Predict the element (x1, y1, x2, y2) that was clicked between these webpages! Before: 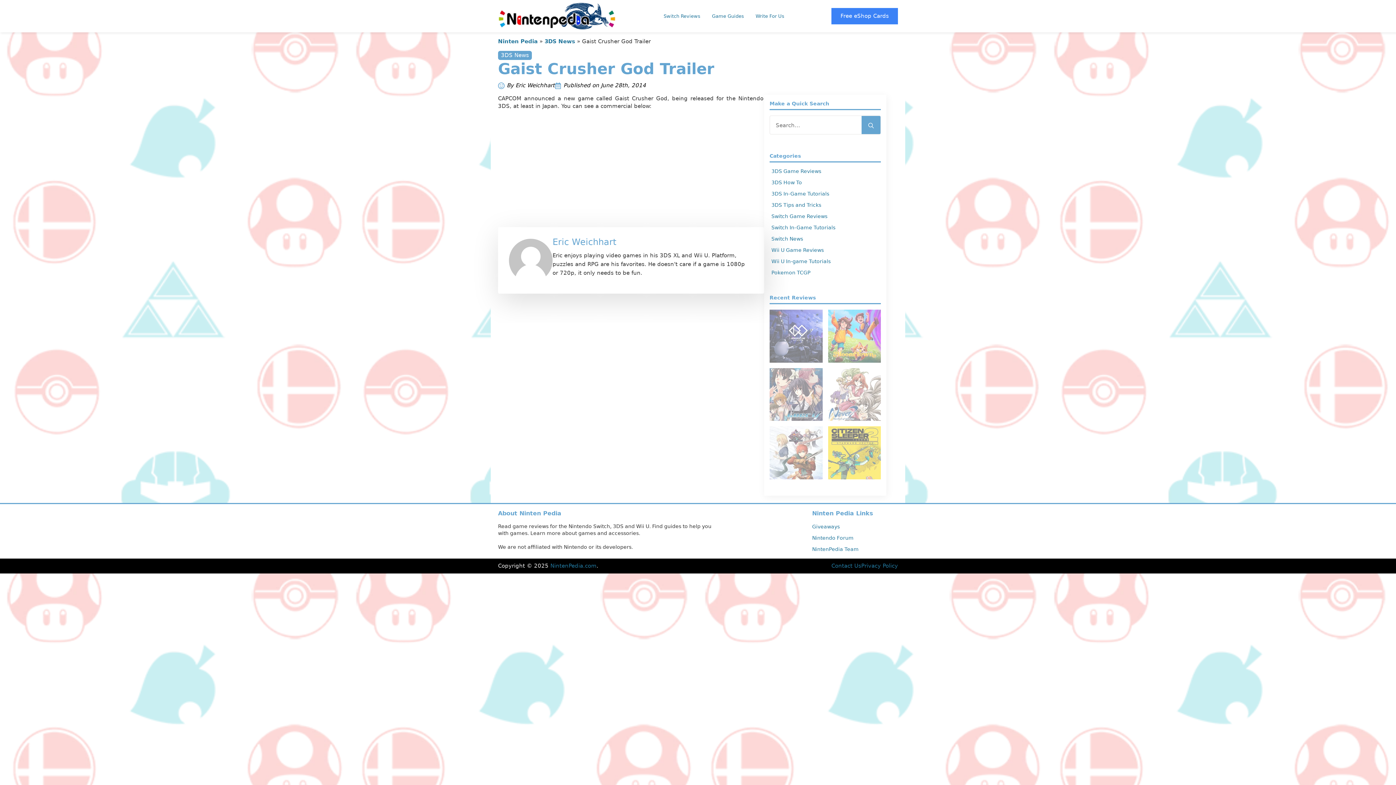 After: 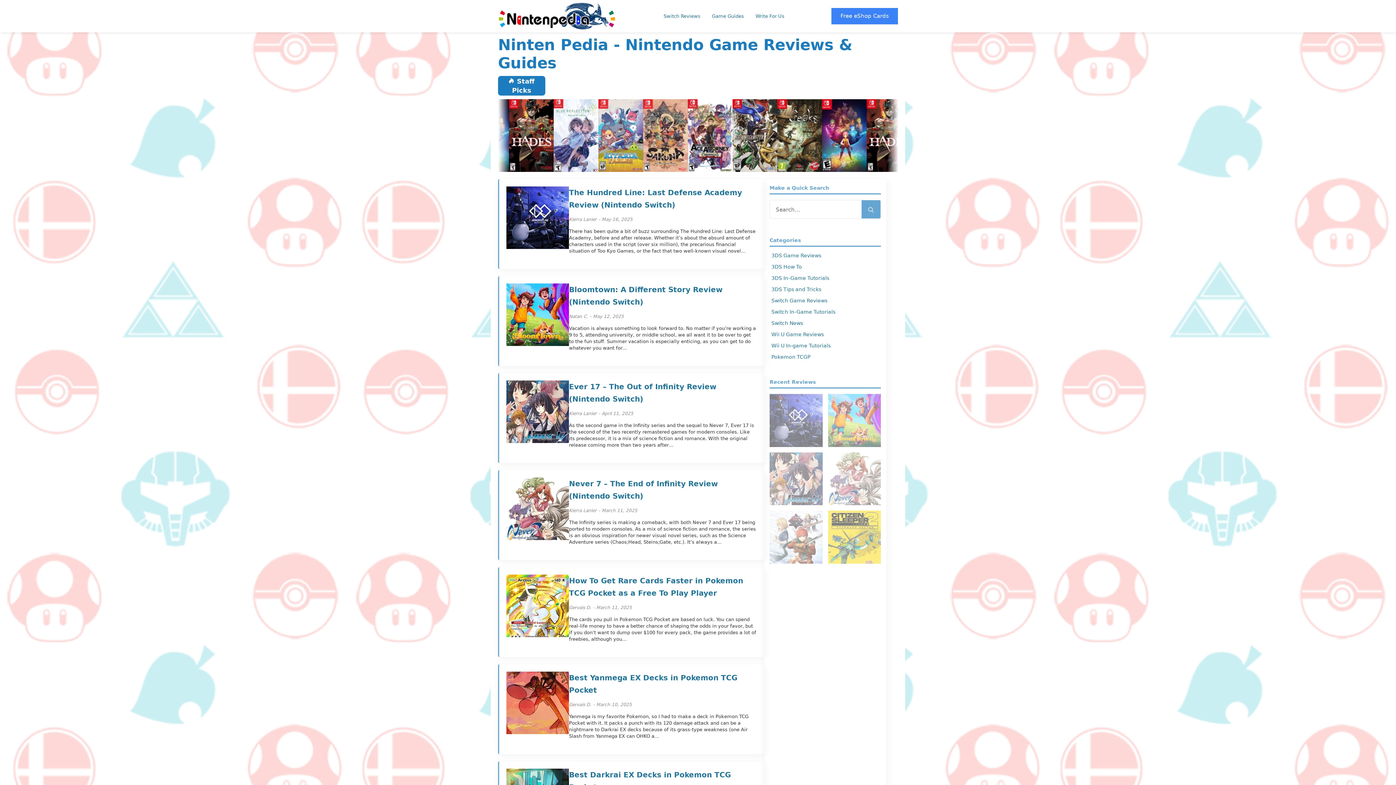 Action: bbox: (550, 562, 596, 569) label: NintenPedia.com